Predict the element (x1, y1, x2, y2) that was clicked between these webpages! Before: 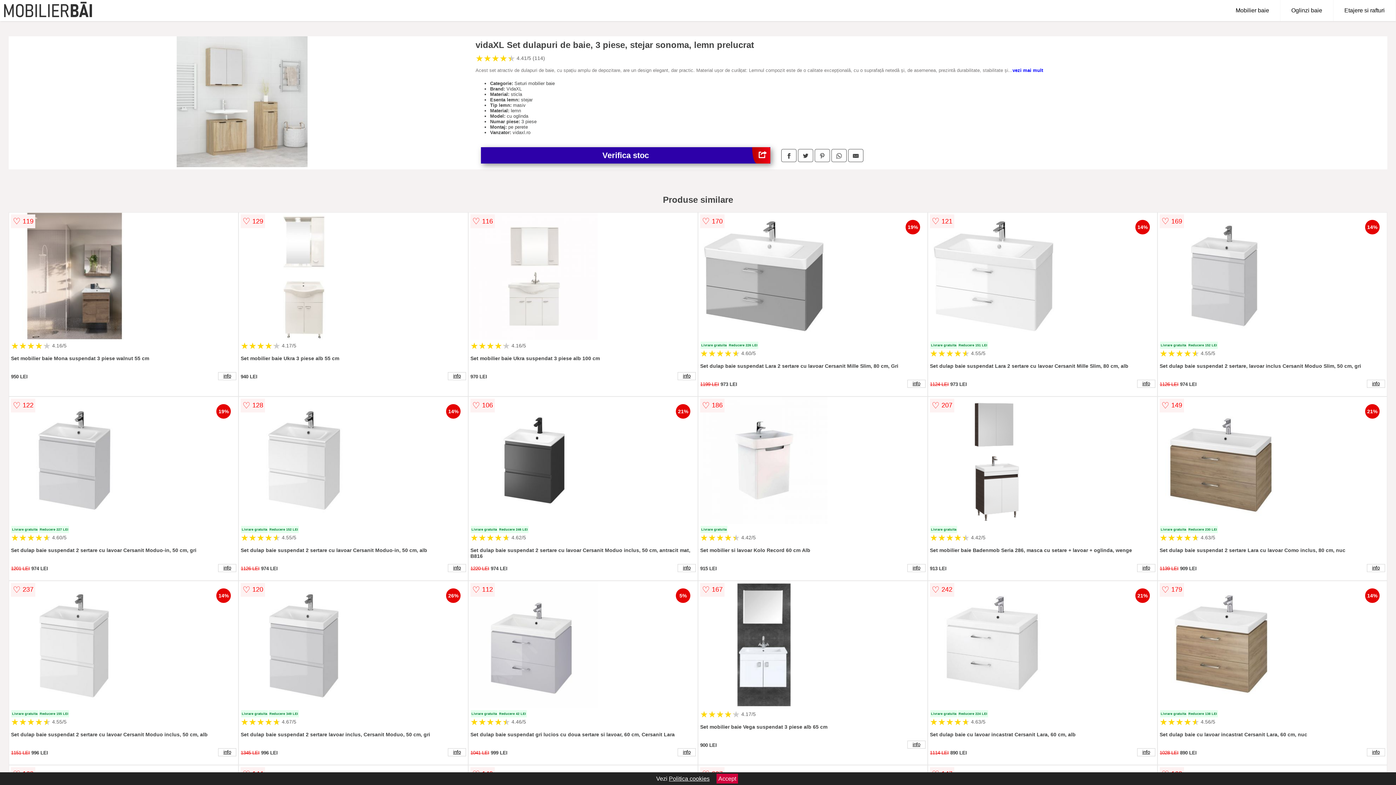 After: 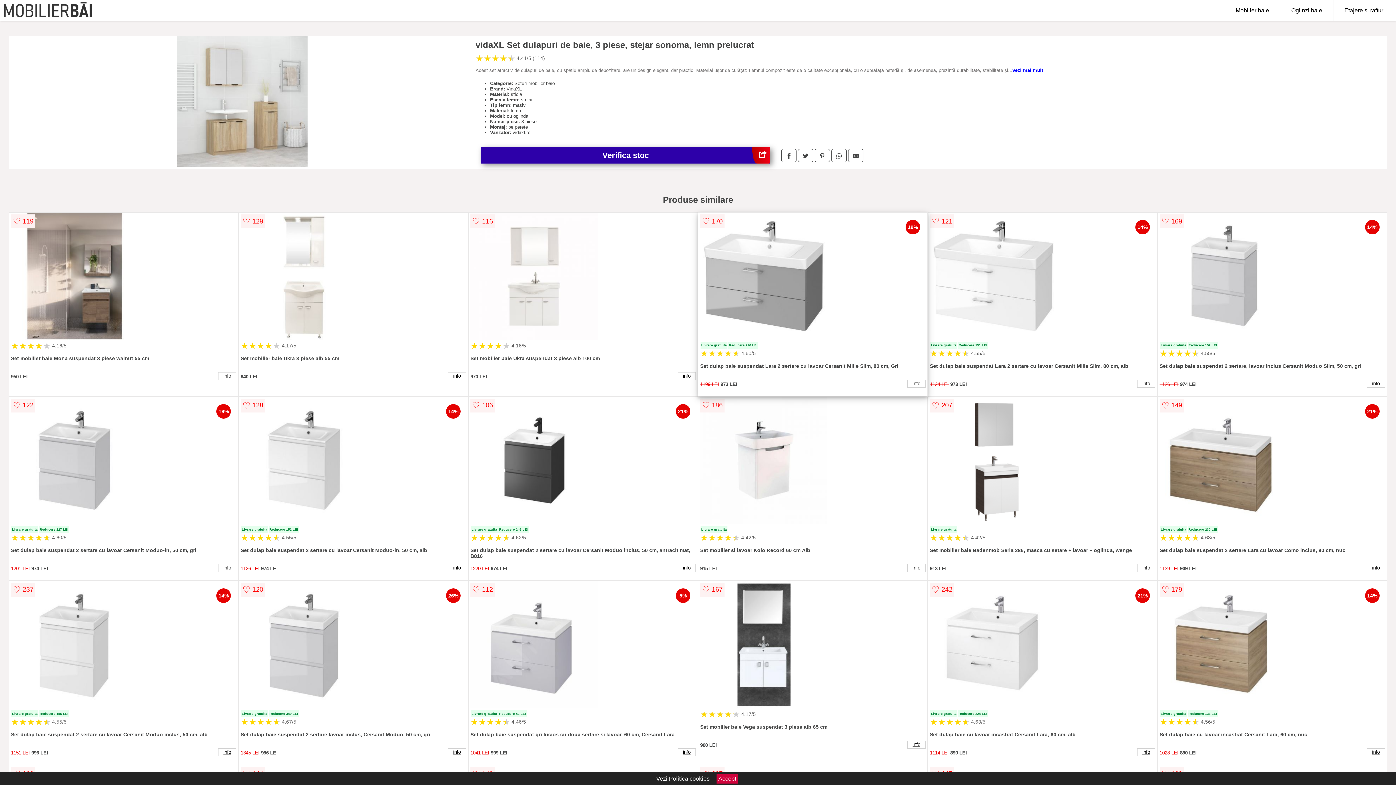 Action: bbox: (700, 212, 925, 341)